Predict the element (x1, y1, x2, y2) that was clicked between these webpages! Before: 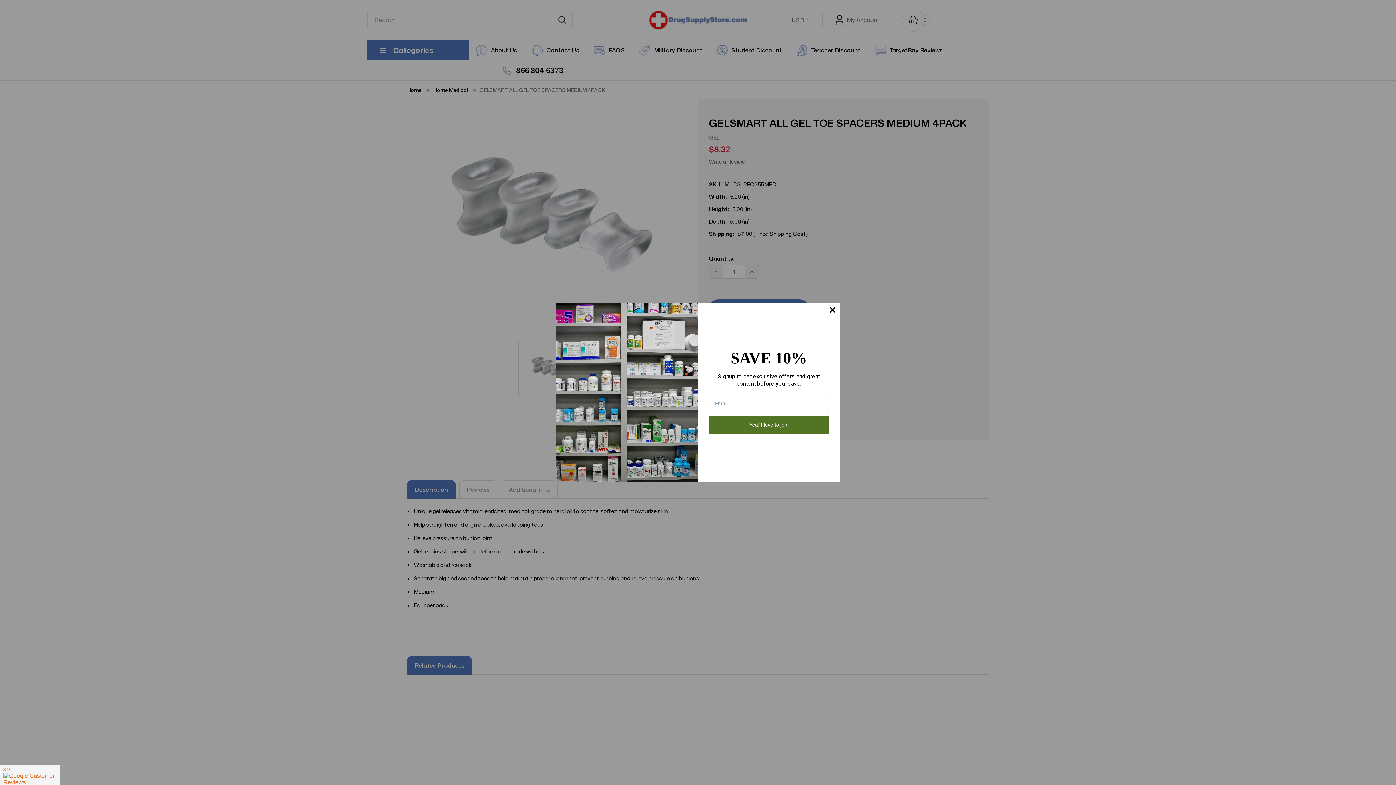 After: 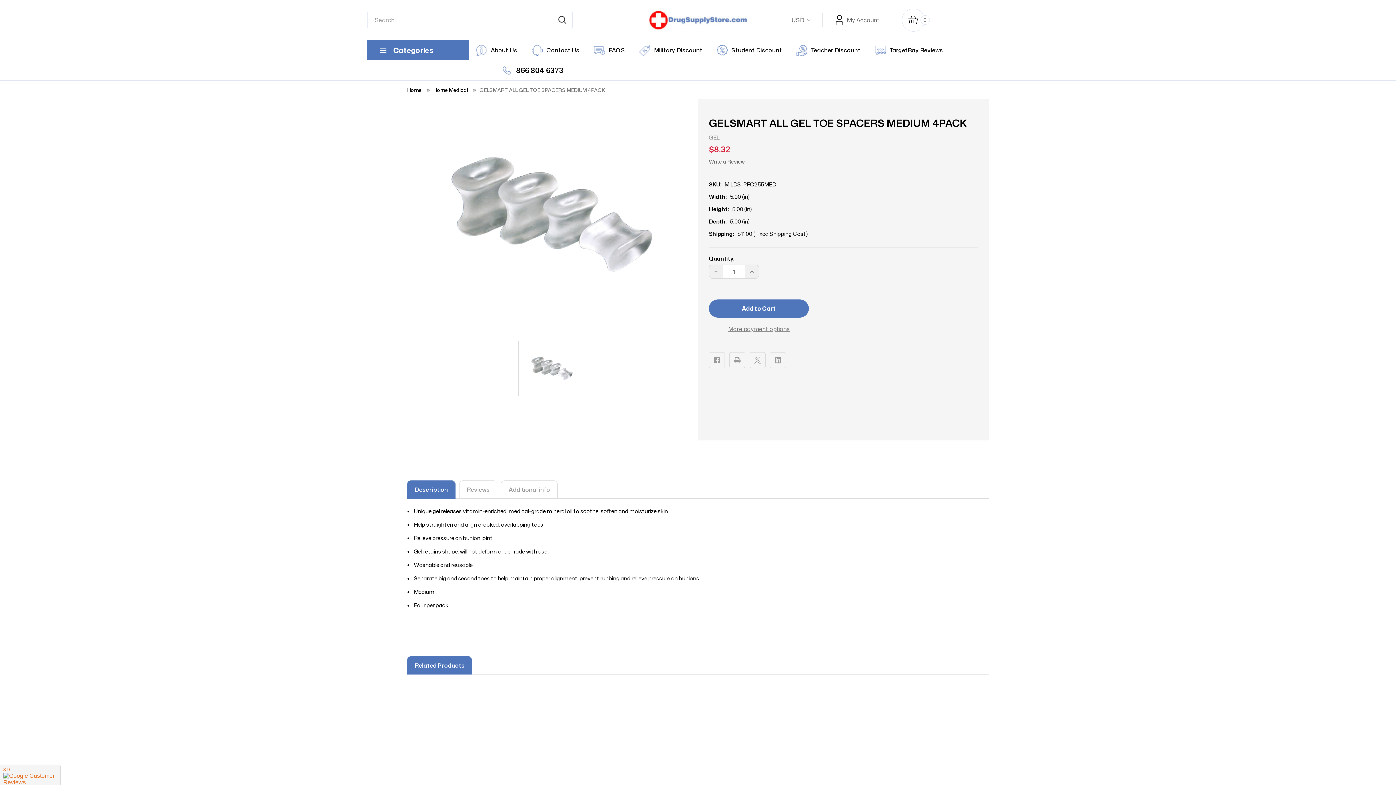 Action: bbox: (825, 302, 840, 317)